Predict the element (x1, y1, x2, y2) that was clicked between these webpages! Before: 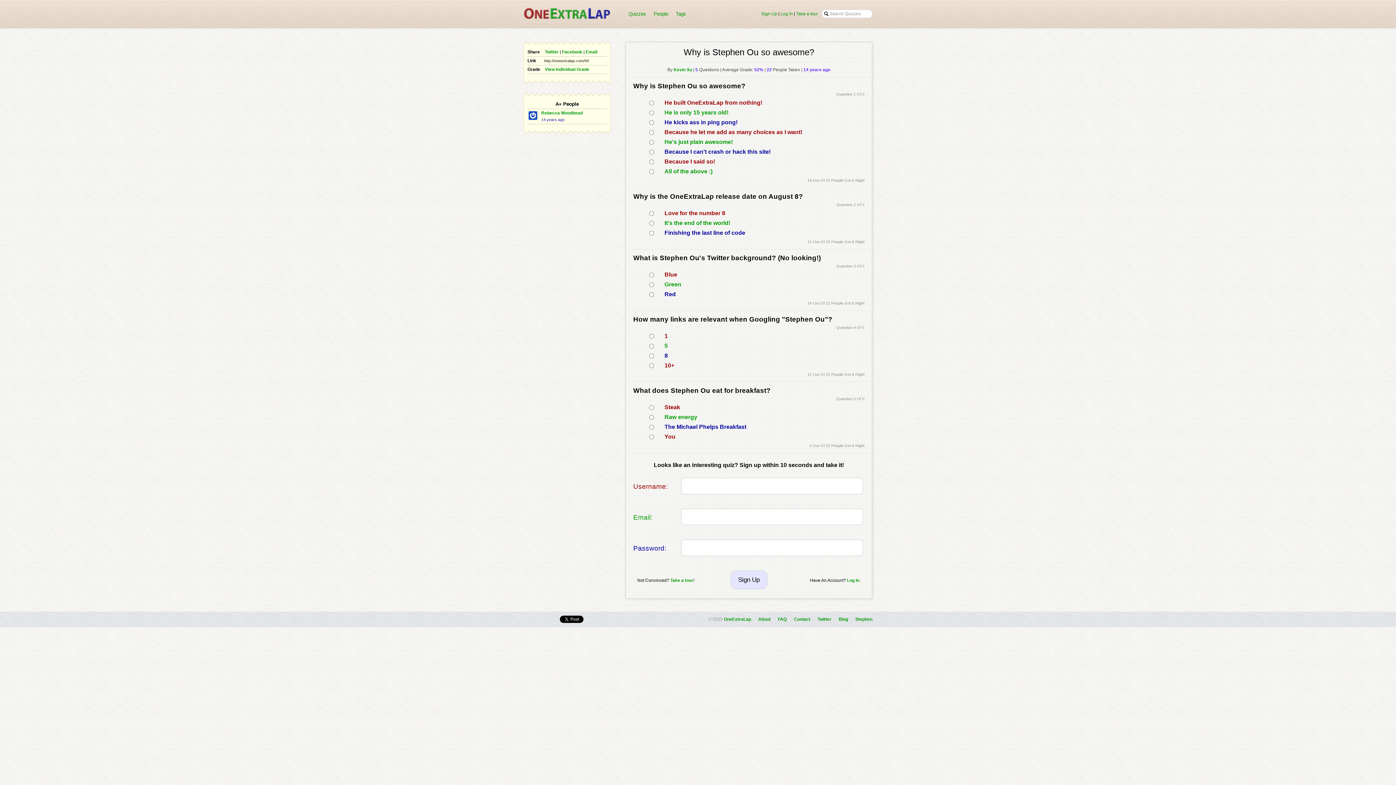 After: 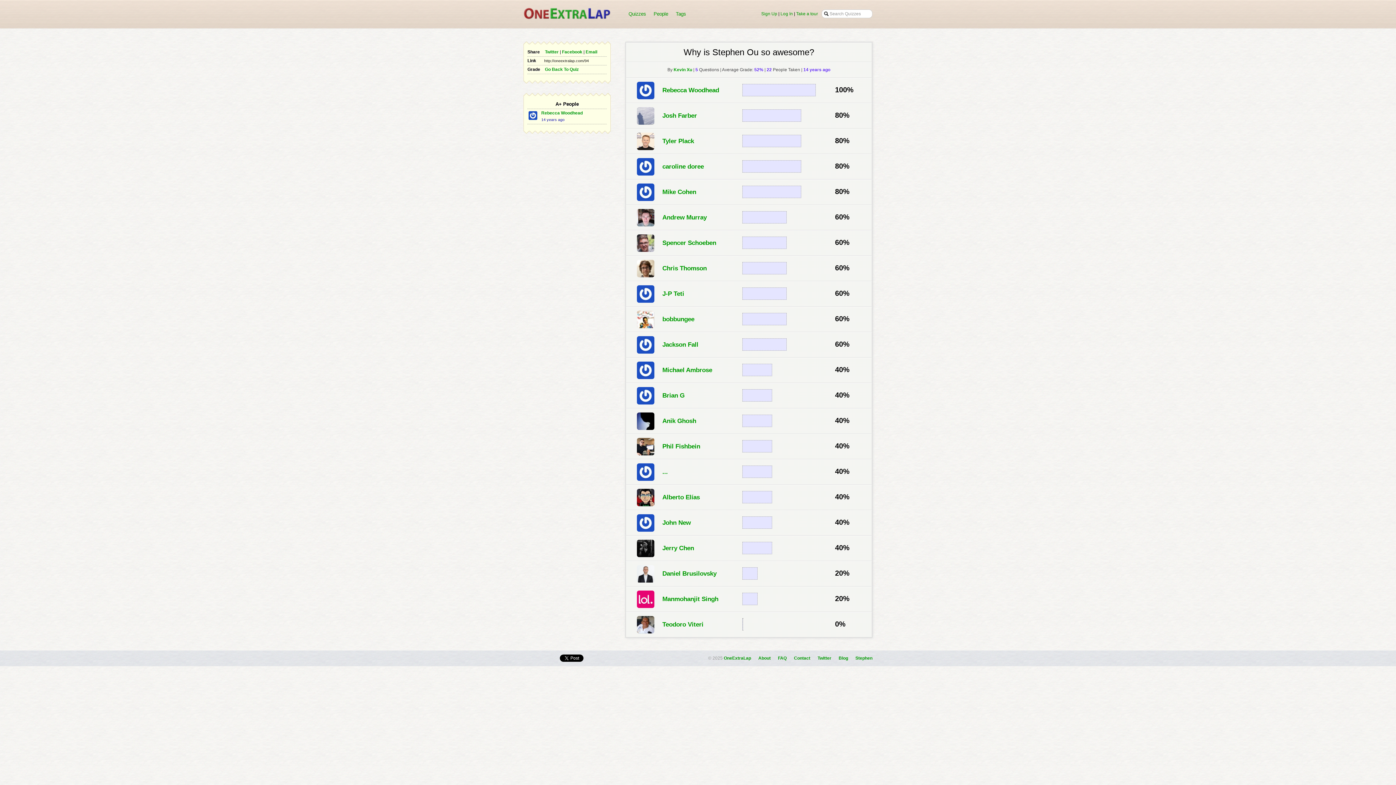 Action: label: View Individual Grade bbox: (545, 66, 589, 72)